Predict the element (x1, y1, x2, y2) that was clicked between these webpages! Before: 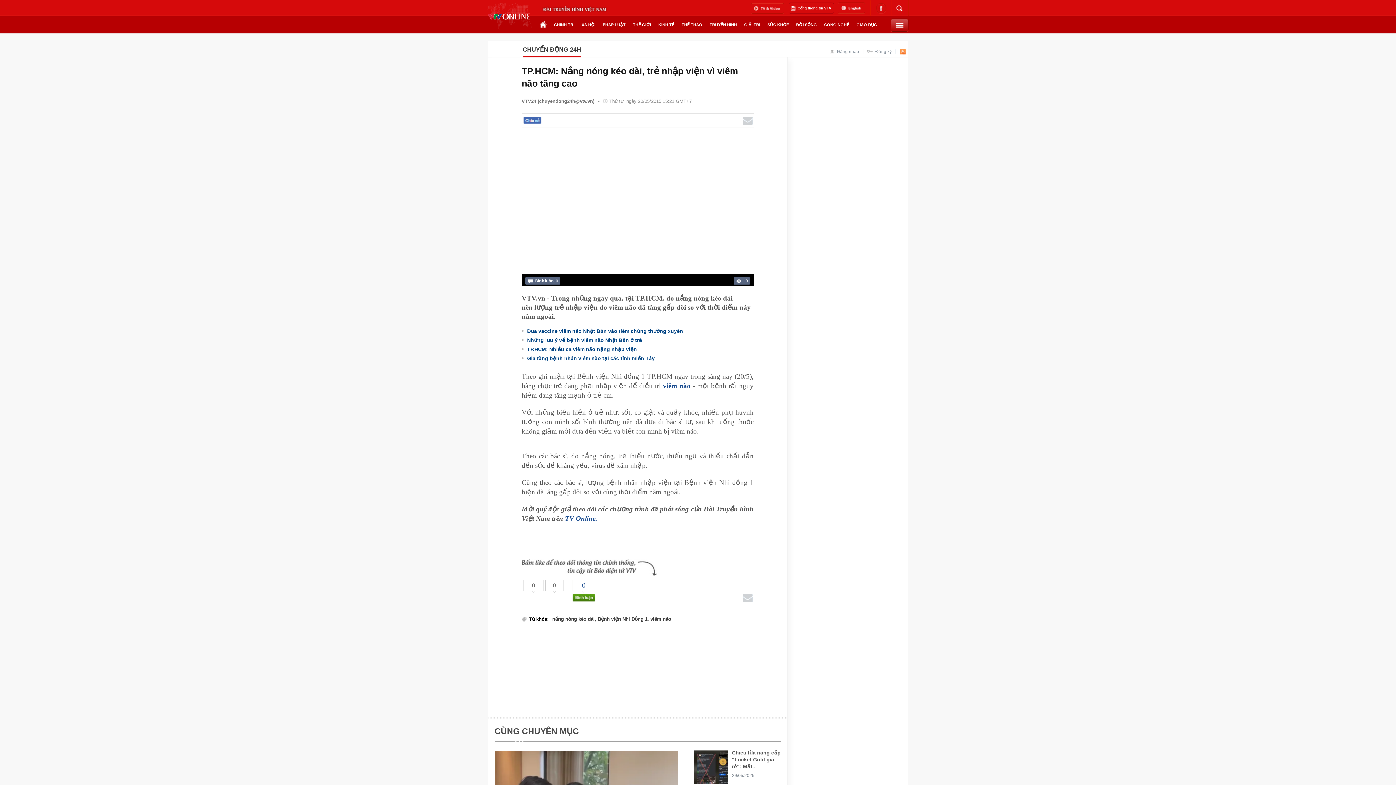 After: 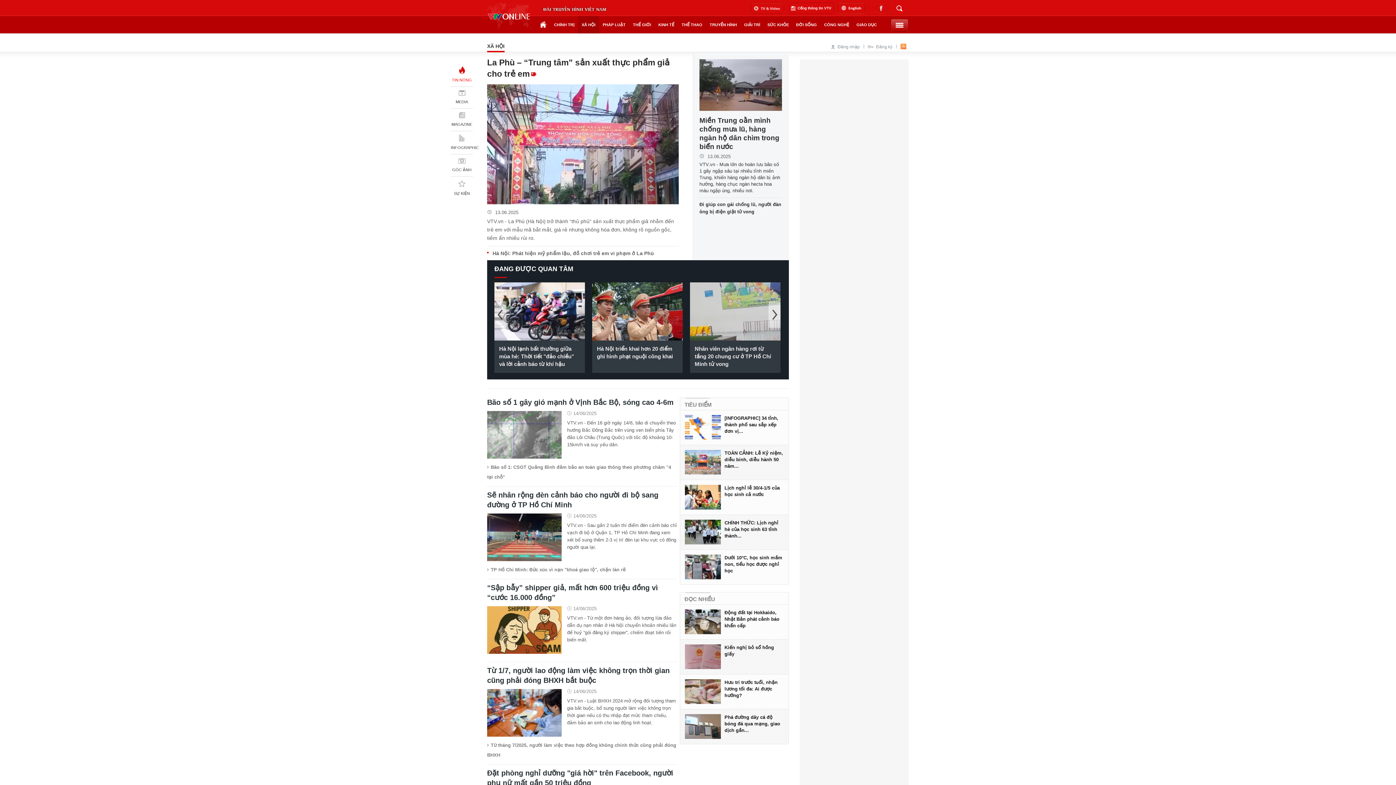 Action: label: XÃ HỘI bbox: (578, 16, 599, 33)